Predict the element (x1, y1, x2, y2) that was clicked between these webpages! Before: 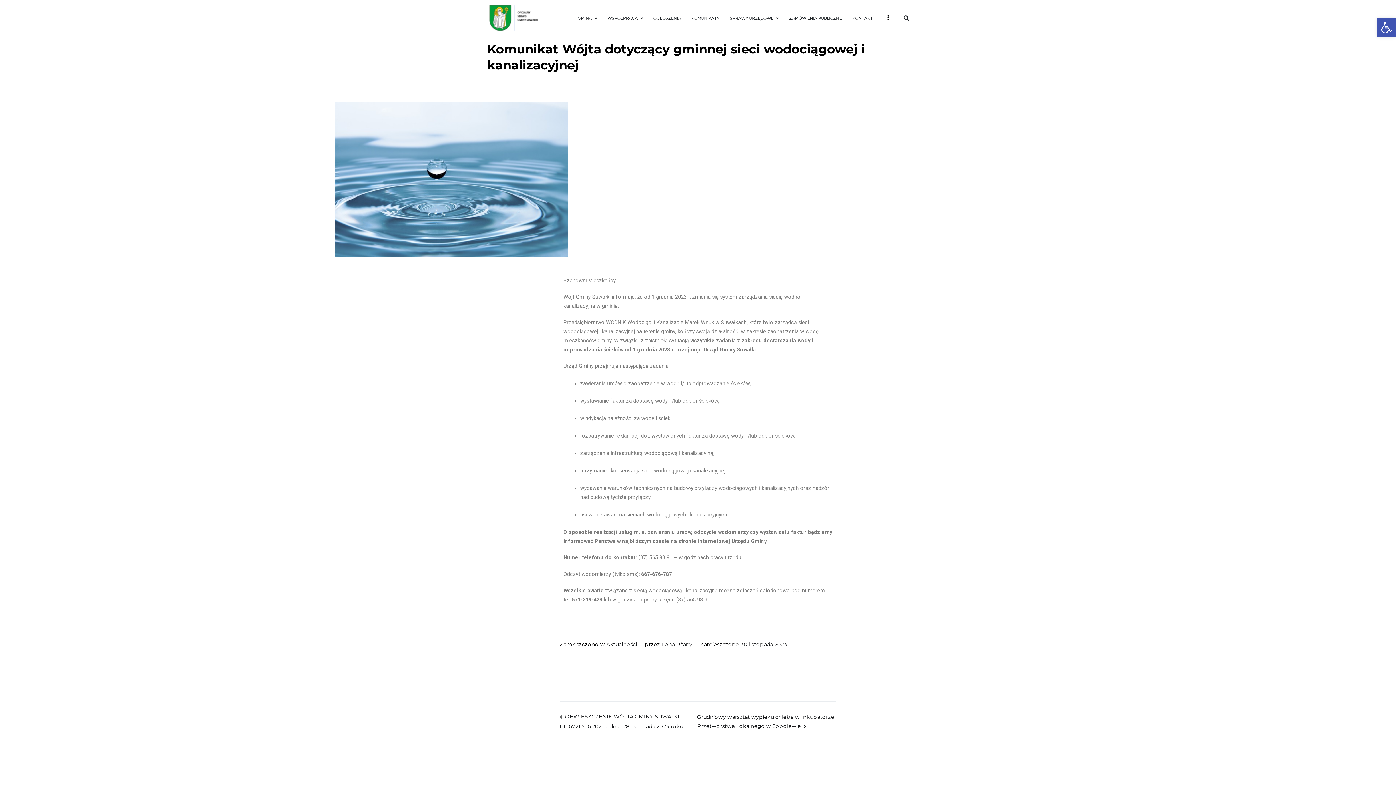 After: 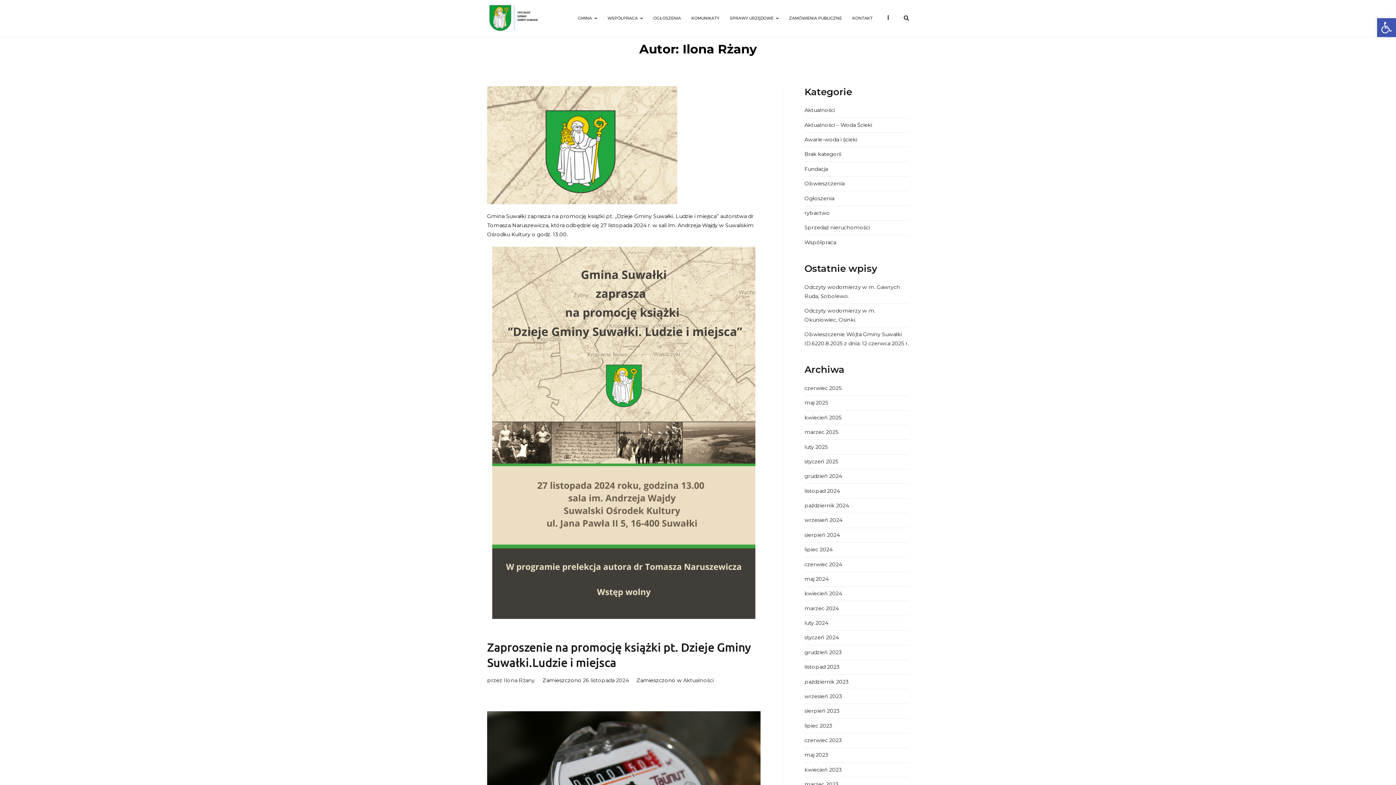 Action: label: Ilona Rżany bbox: (661, 641, 692, 648)